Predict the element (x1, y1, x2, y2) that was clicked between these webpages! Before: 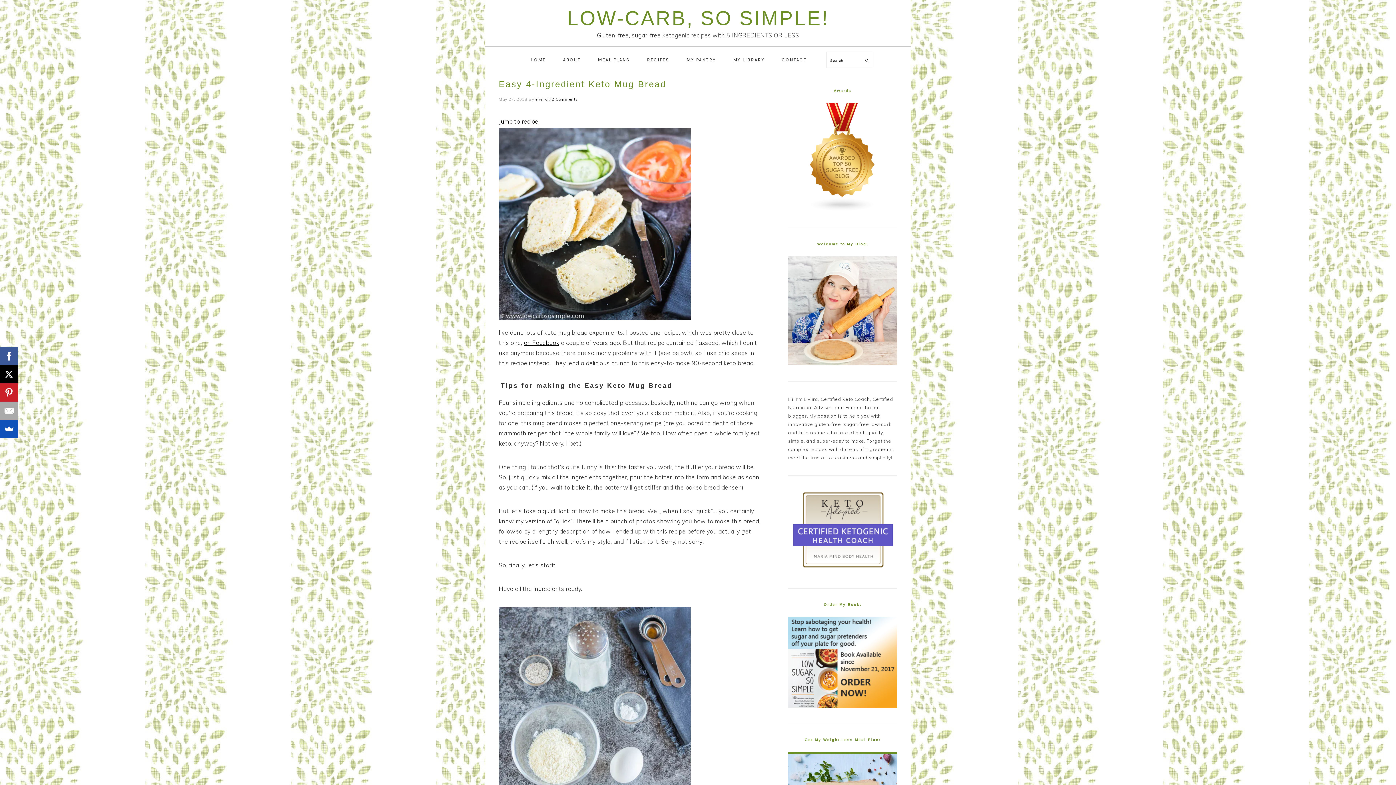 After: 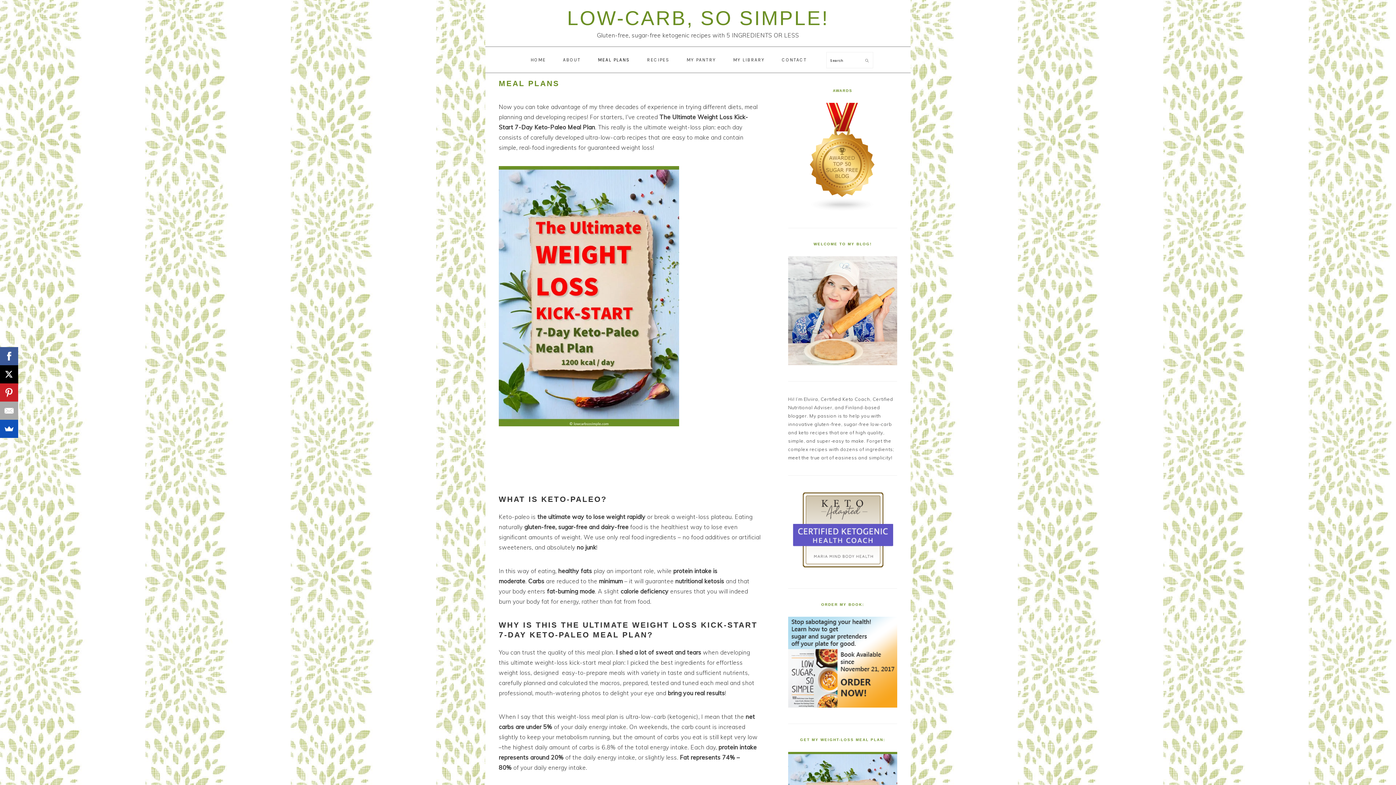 Action: bbox: (590, 49, 637, 70) label: MEAL PLANS